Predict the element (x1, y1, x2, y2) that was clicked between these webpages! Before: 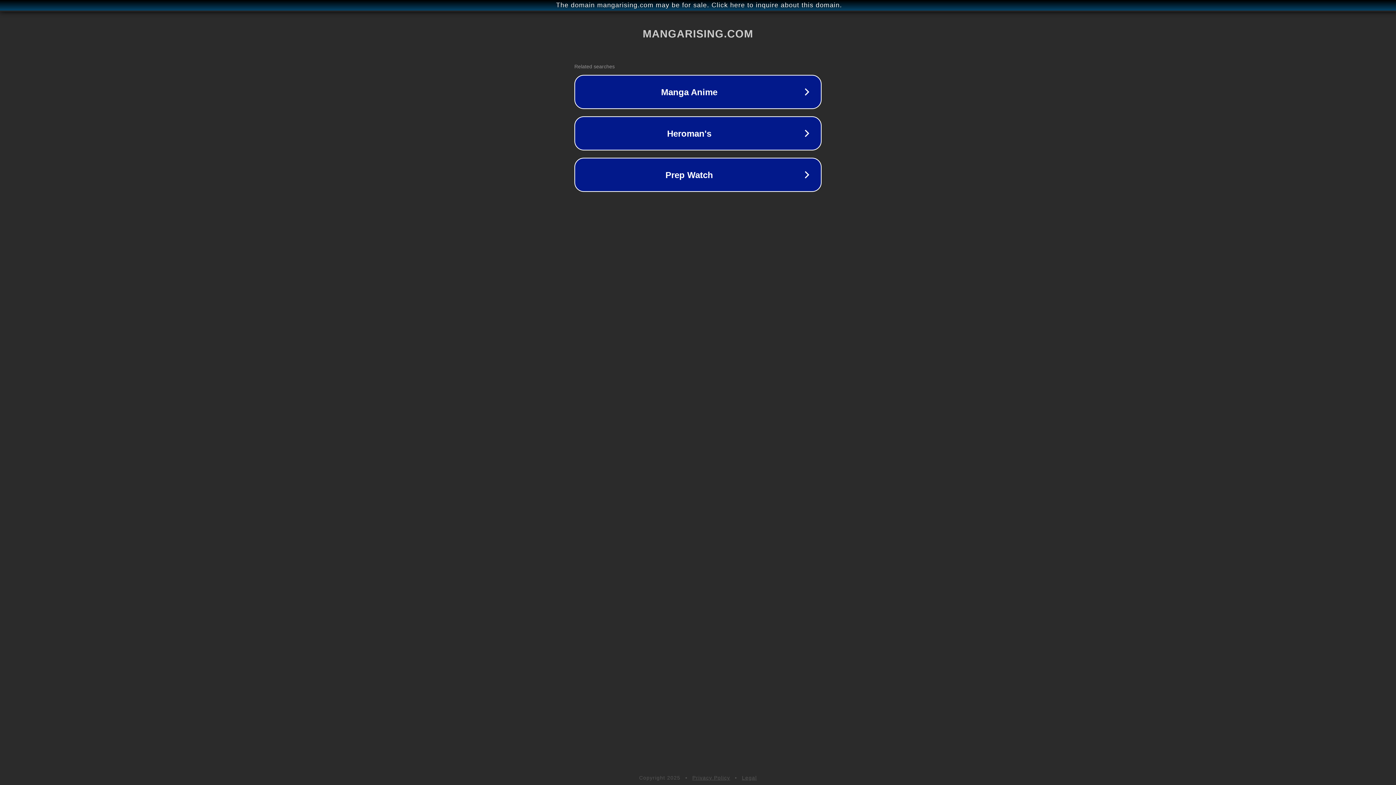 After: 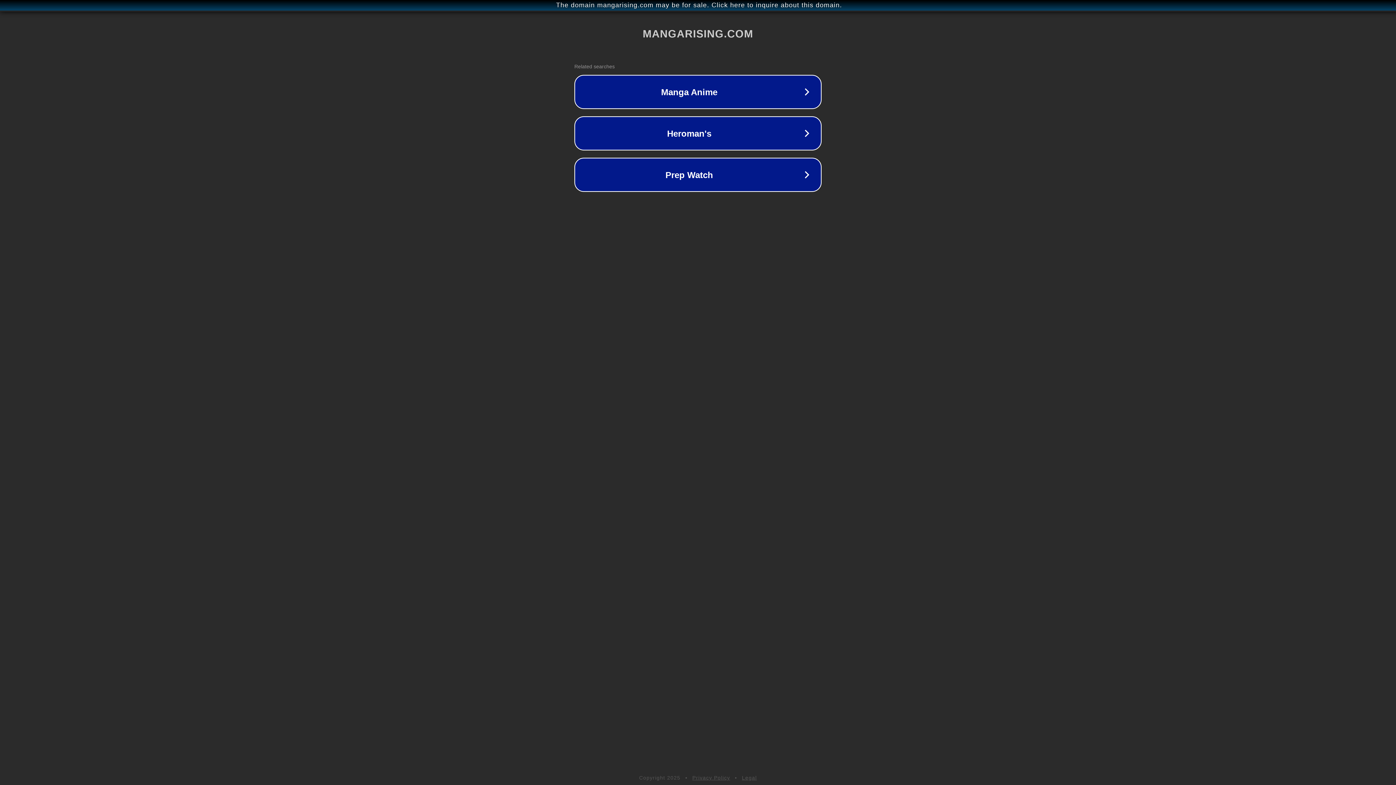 Action: label: Privacy Policy bbox: (692, 775, 730, 781)